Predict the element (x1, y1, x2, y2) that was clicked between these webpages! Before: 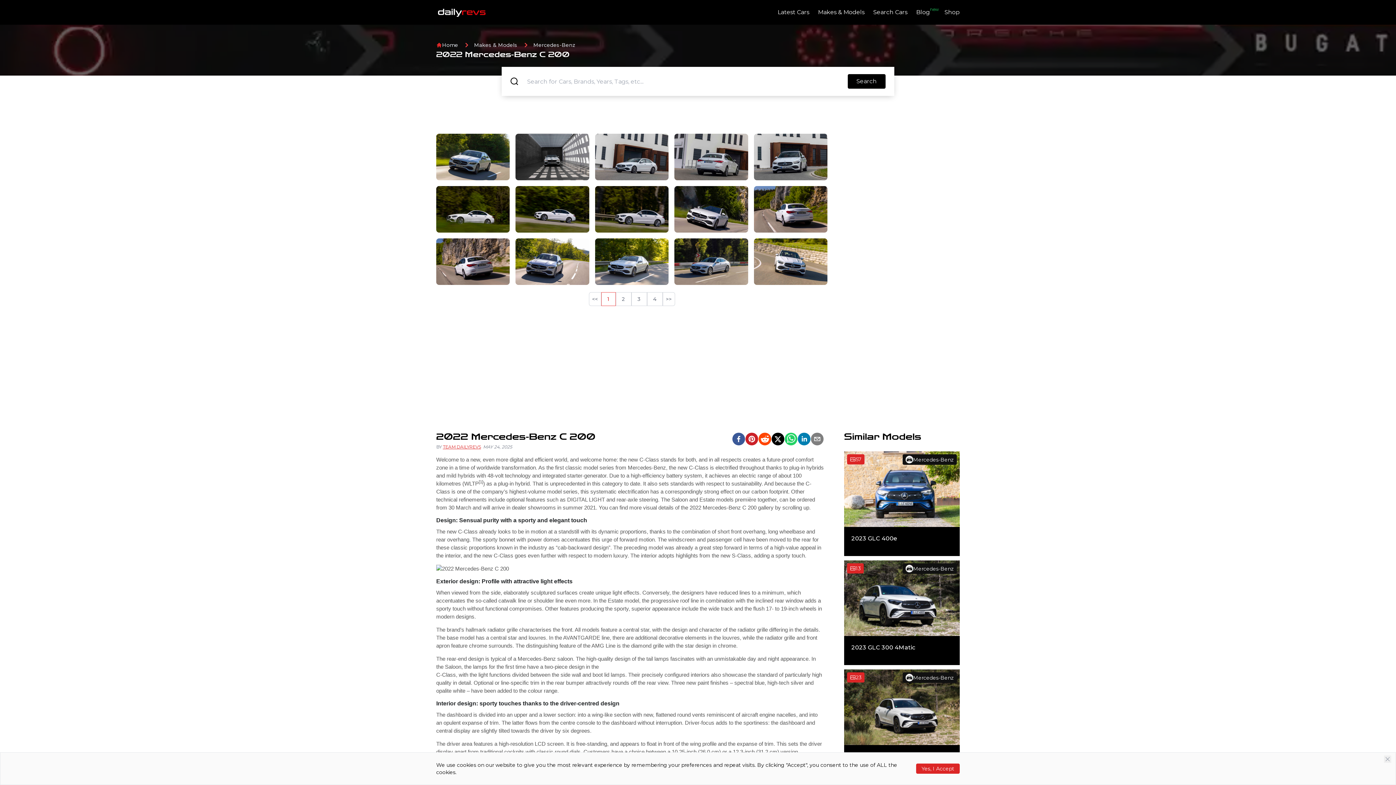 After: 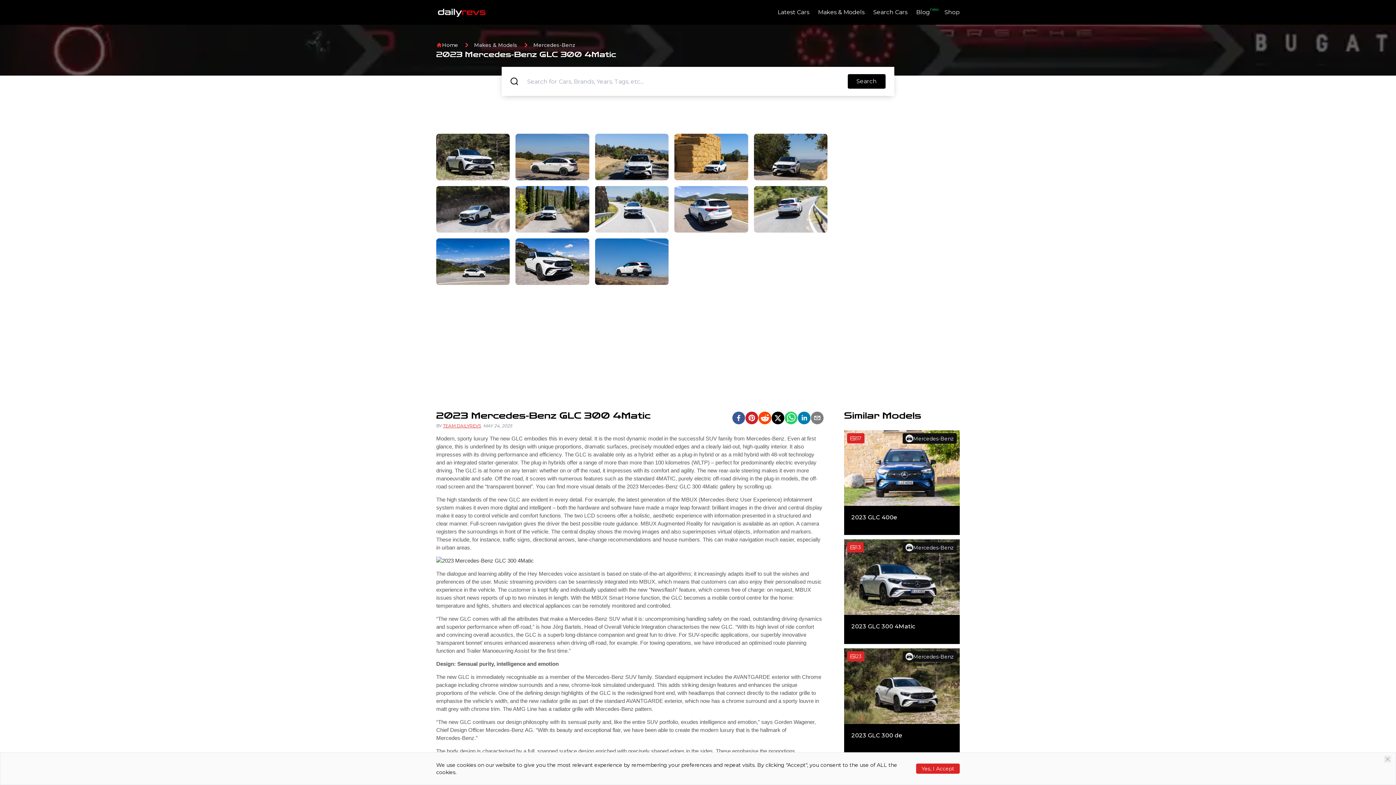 Action: bbox: (844, 450, 960, 554) label: 13

Mercedes-Benz

2023 GLC 300 4Matic